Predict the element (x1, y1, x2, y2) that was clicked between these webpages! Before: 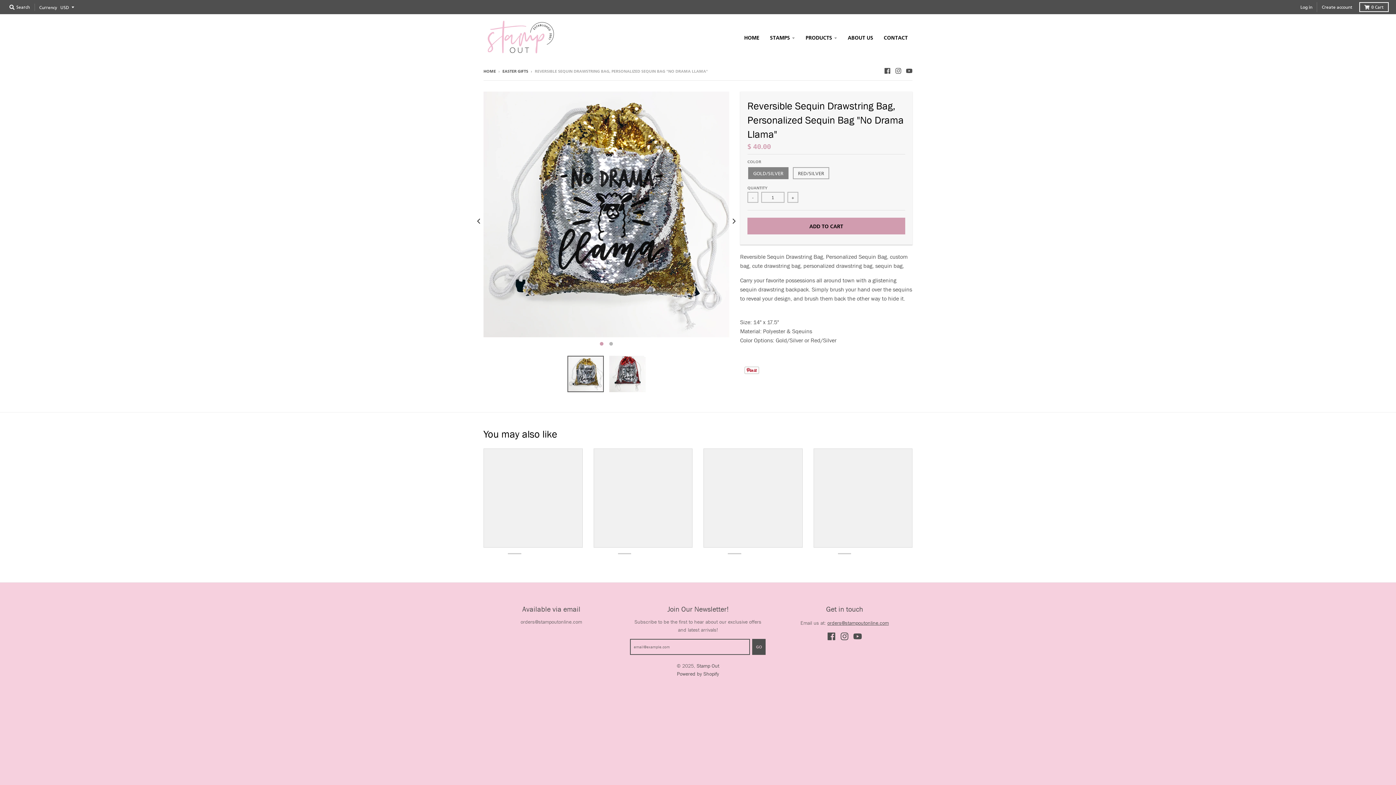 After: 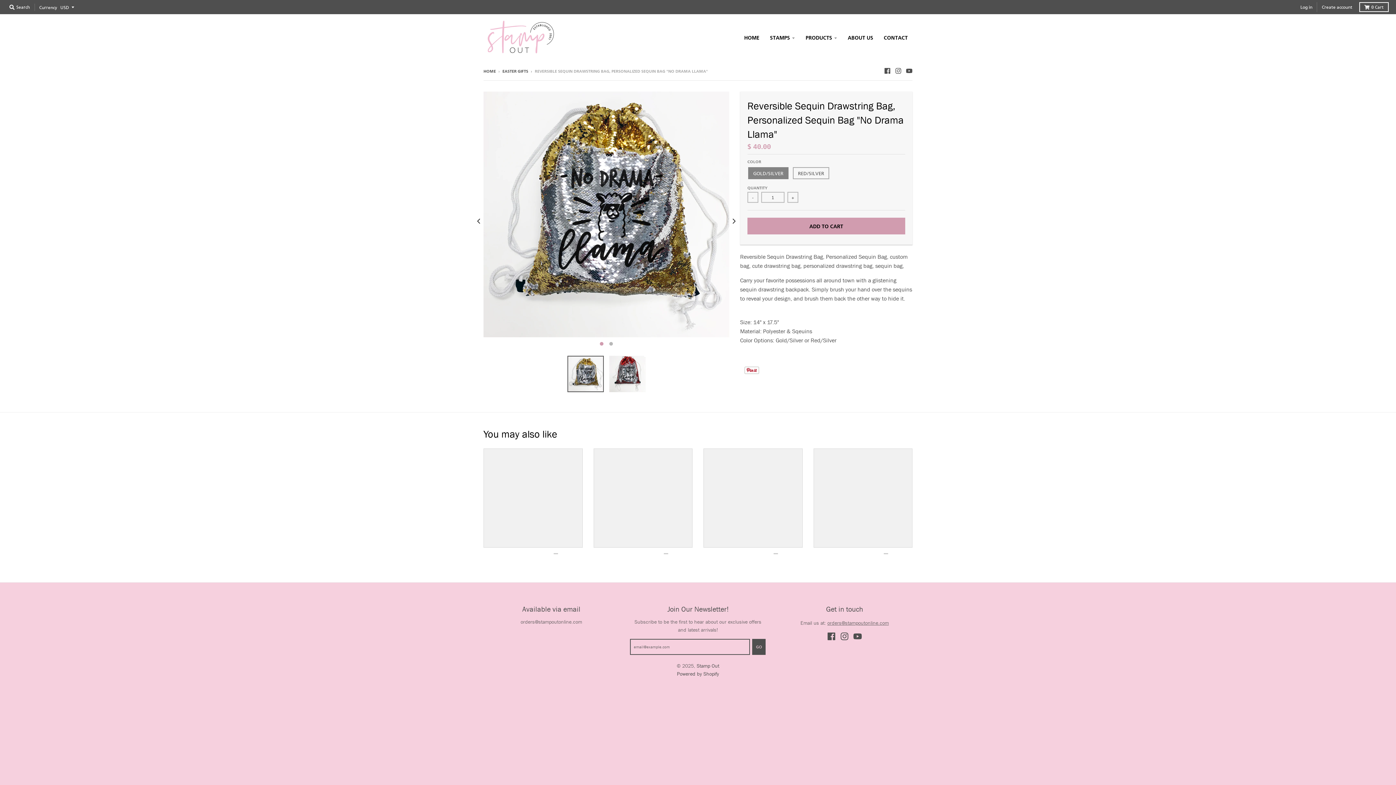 Action: bbox: (827, 619, 889, 626) label: orders@stampoutonline.com